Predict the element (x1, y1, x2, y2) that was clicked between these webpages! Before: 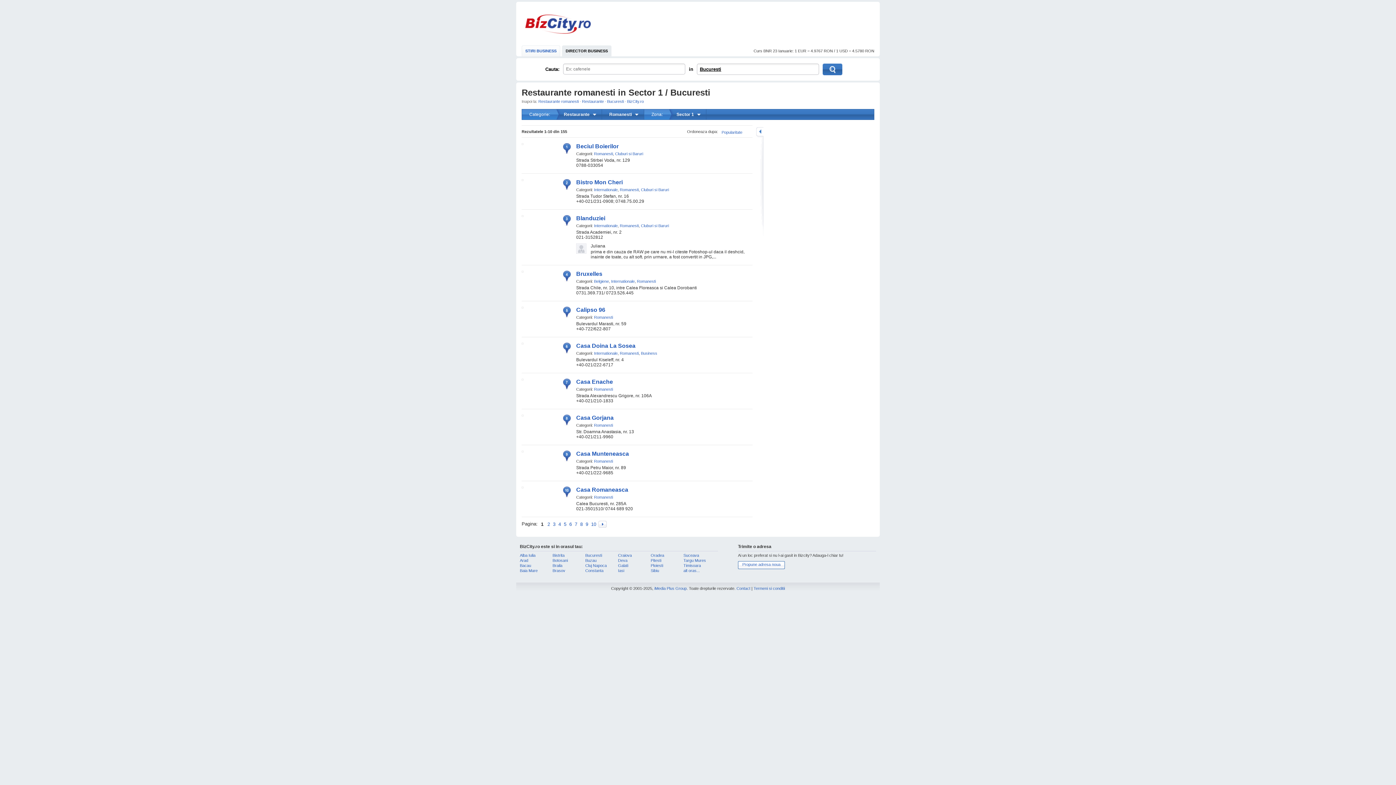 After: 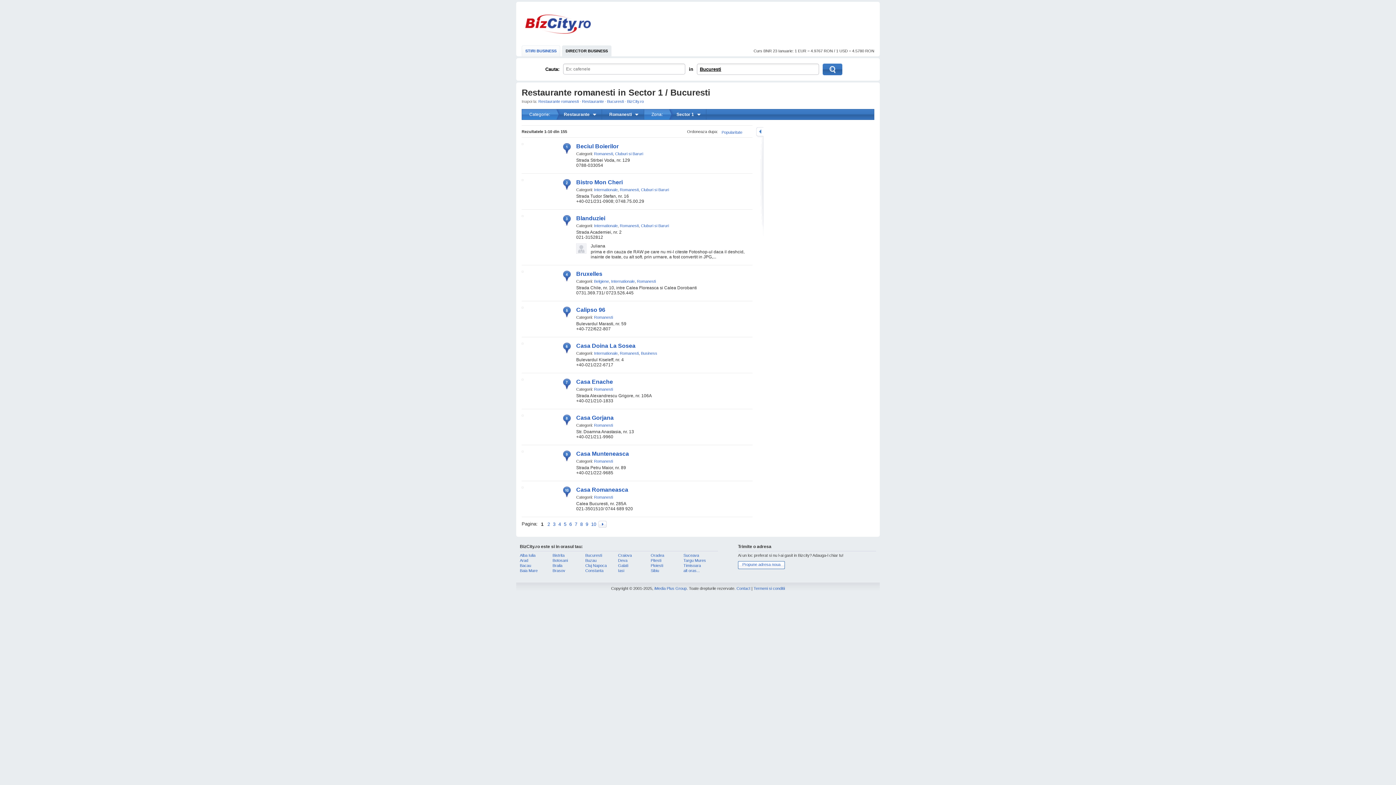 Action: bbox: (637, 279, 656, 283) label: Romanesti